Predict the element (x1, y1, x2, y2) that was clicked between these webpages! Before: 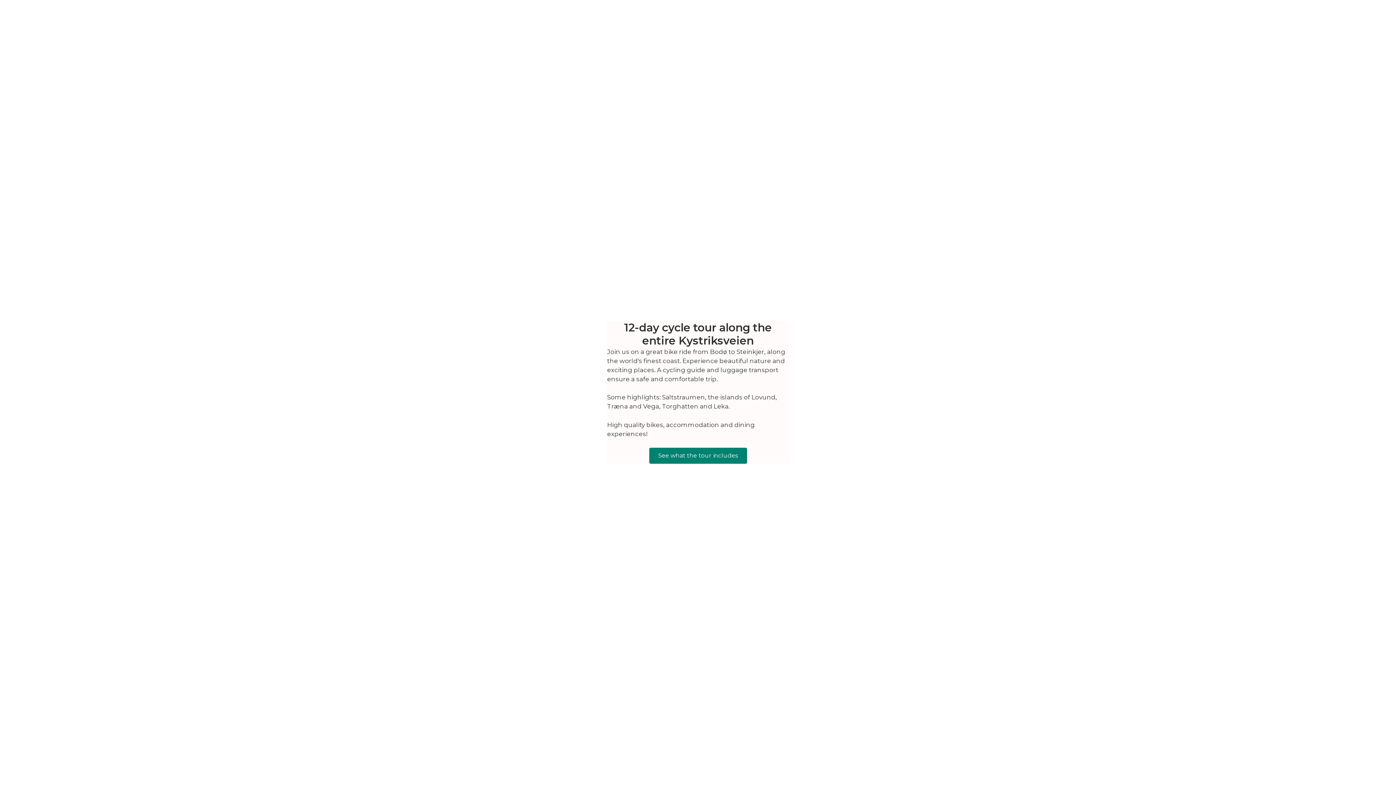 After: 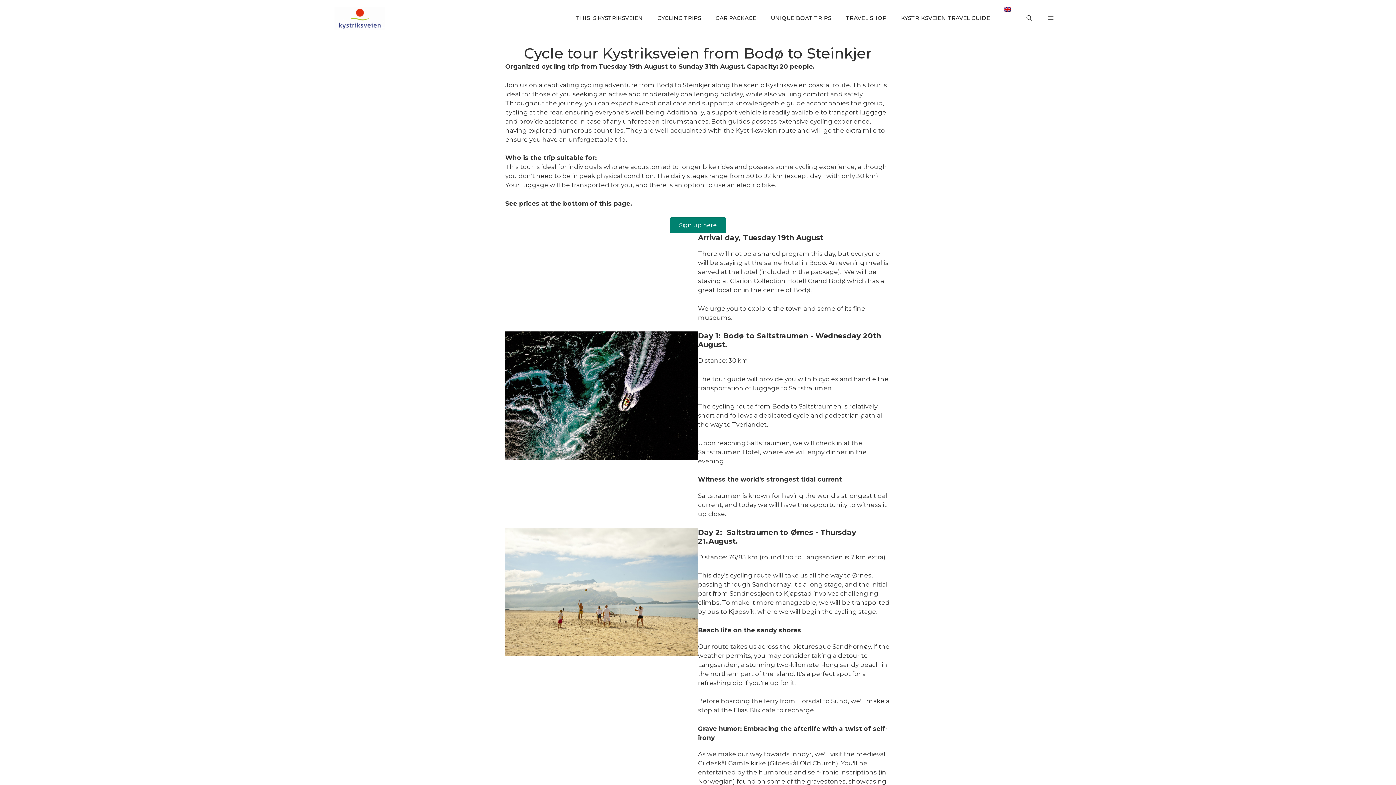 Action: bbox: (649, 448, 747, 464) label: See what the tour includes